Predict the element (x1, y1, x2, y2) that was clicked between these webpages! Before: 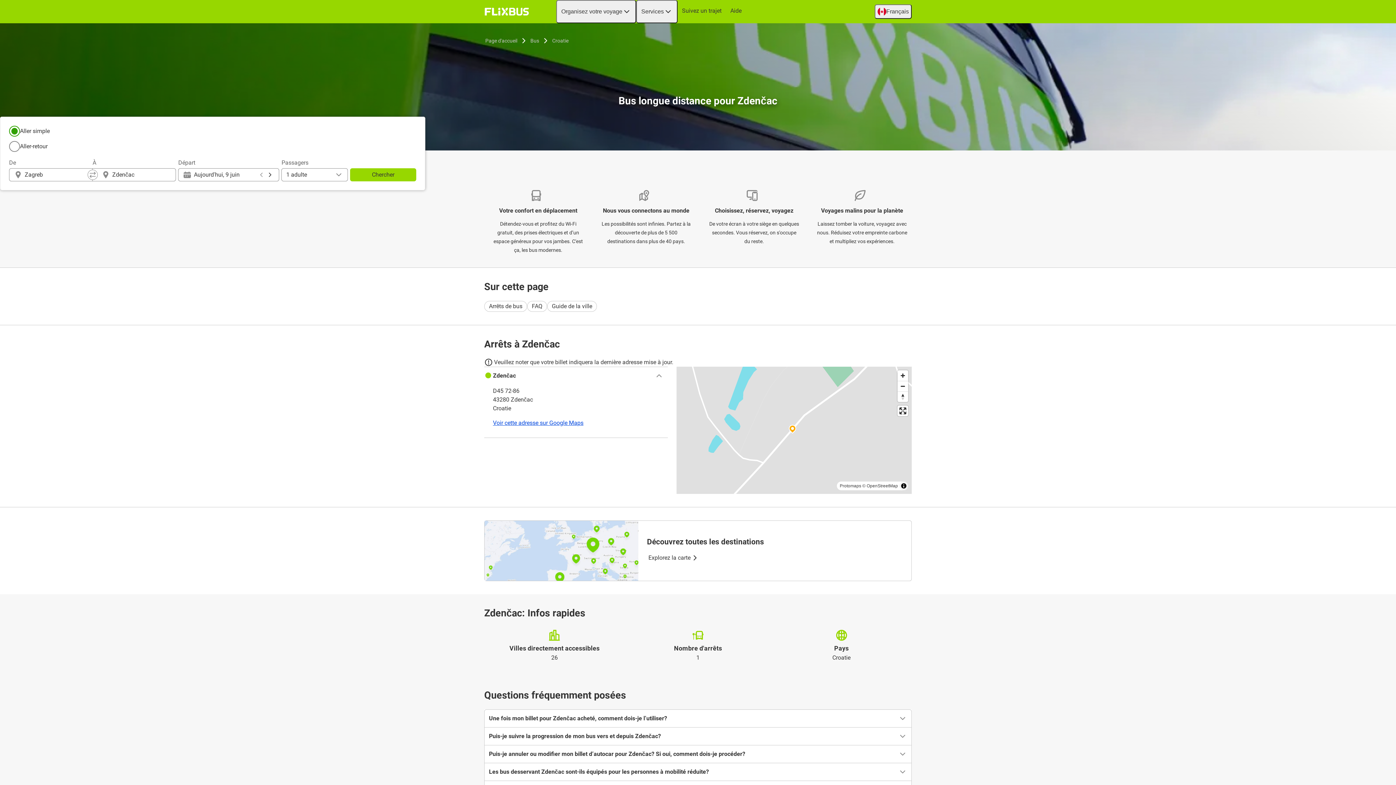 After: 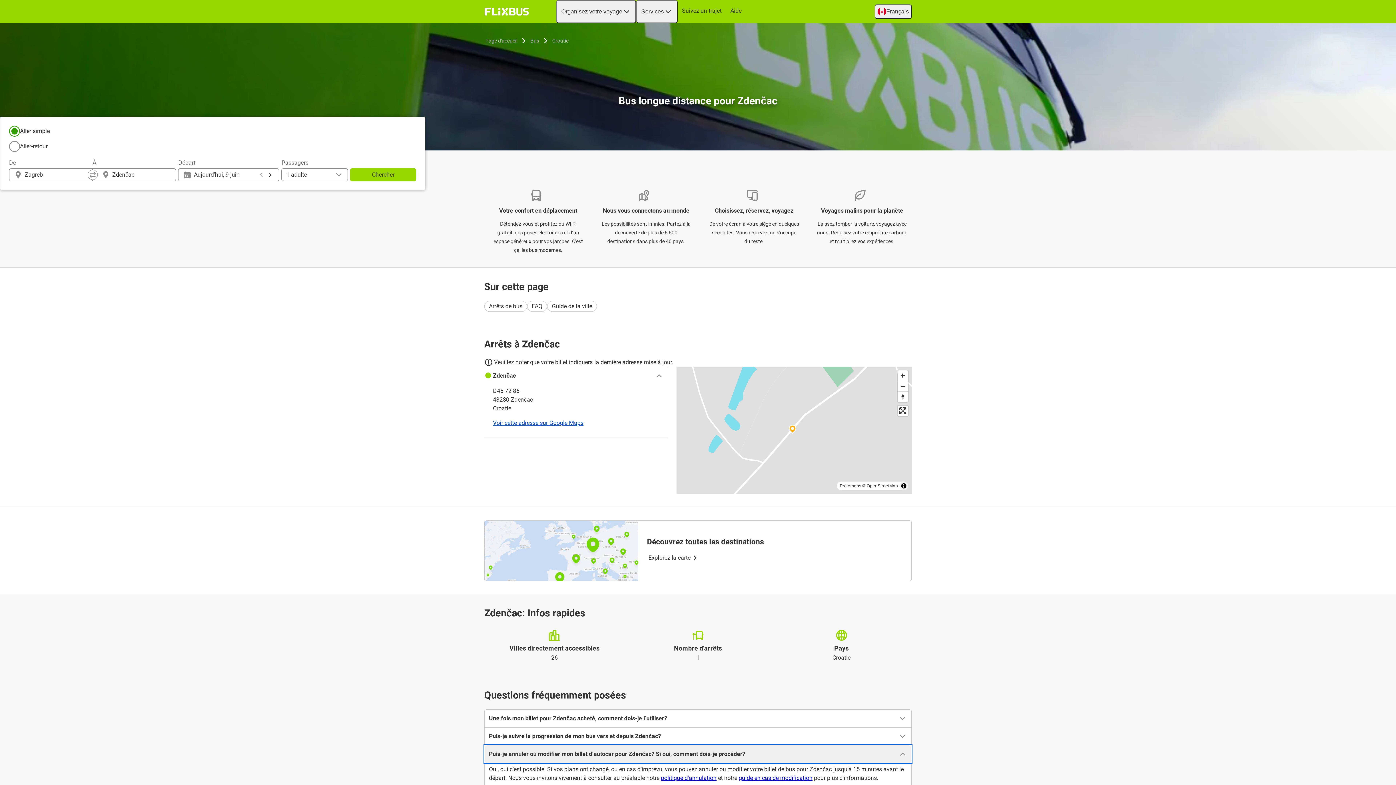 Action: bbox: (484, 745, 911, 763) label: Puis-je annuler ou modifier mon billet d’autocar pour Zdenčac? Si oui, comment dois-je procéder?